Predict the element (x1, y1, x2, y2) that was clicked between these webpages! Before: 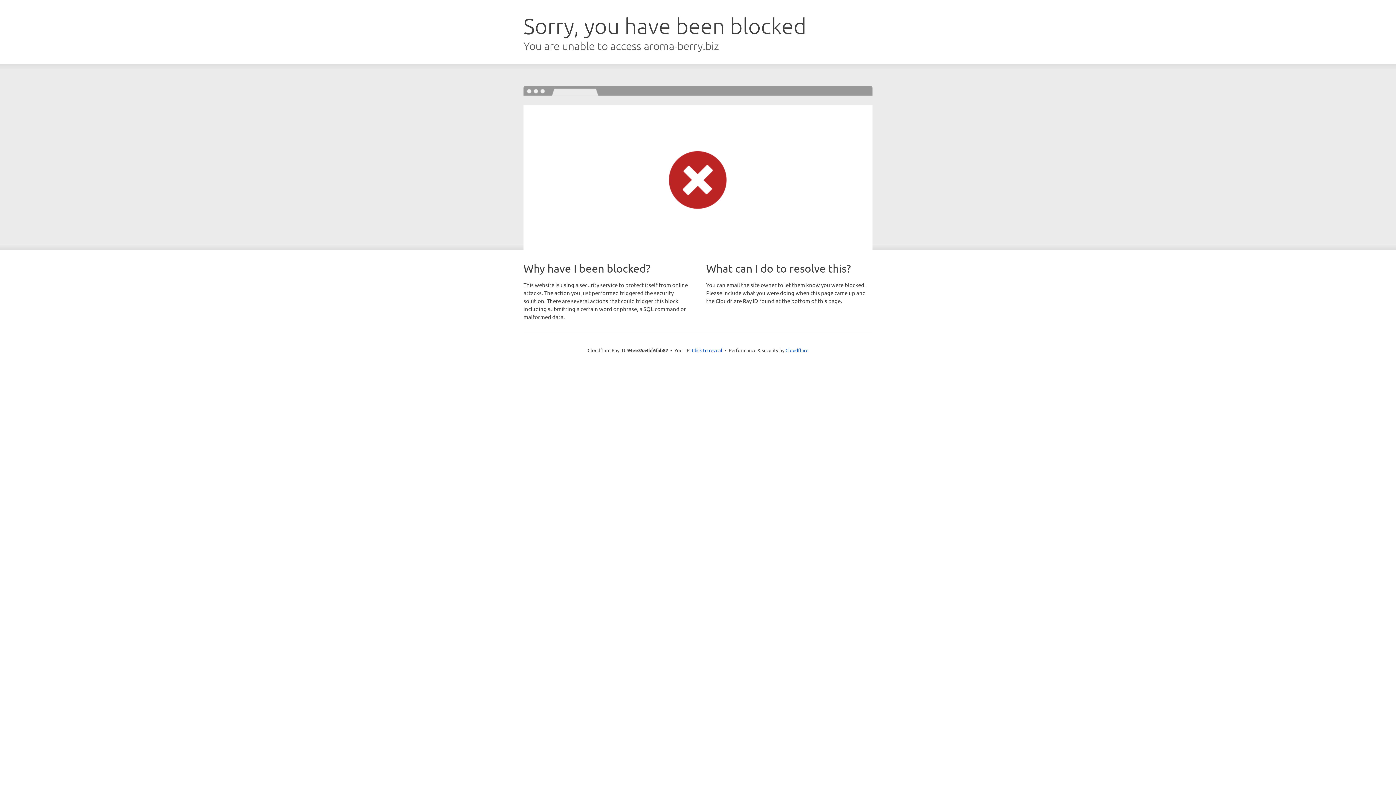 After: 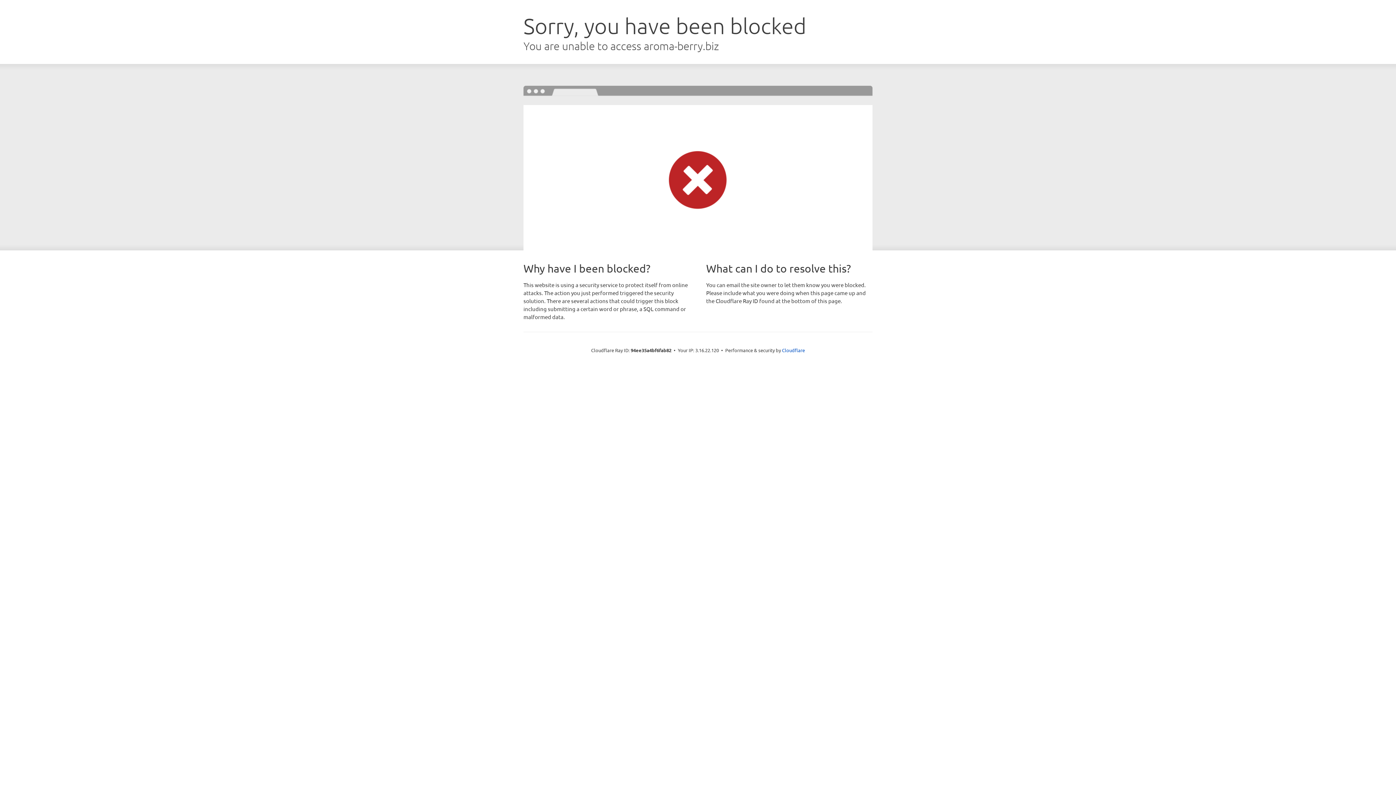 Action: bbox: (692, 346, 722, 353) label: Click to reveal